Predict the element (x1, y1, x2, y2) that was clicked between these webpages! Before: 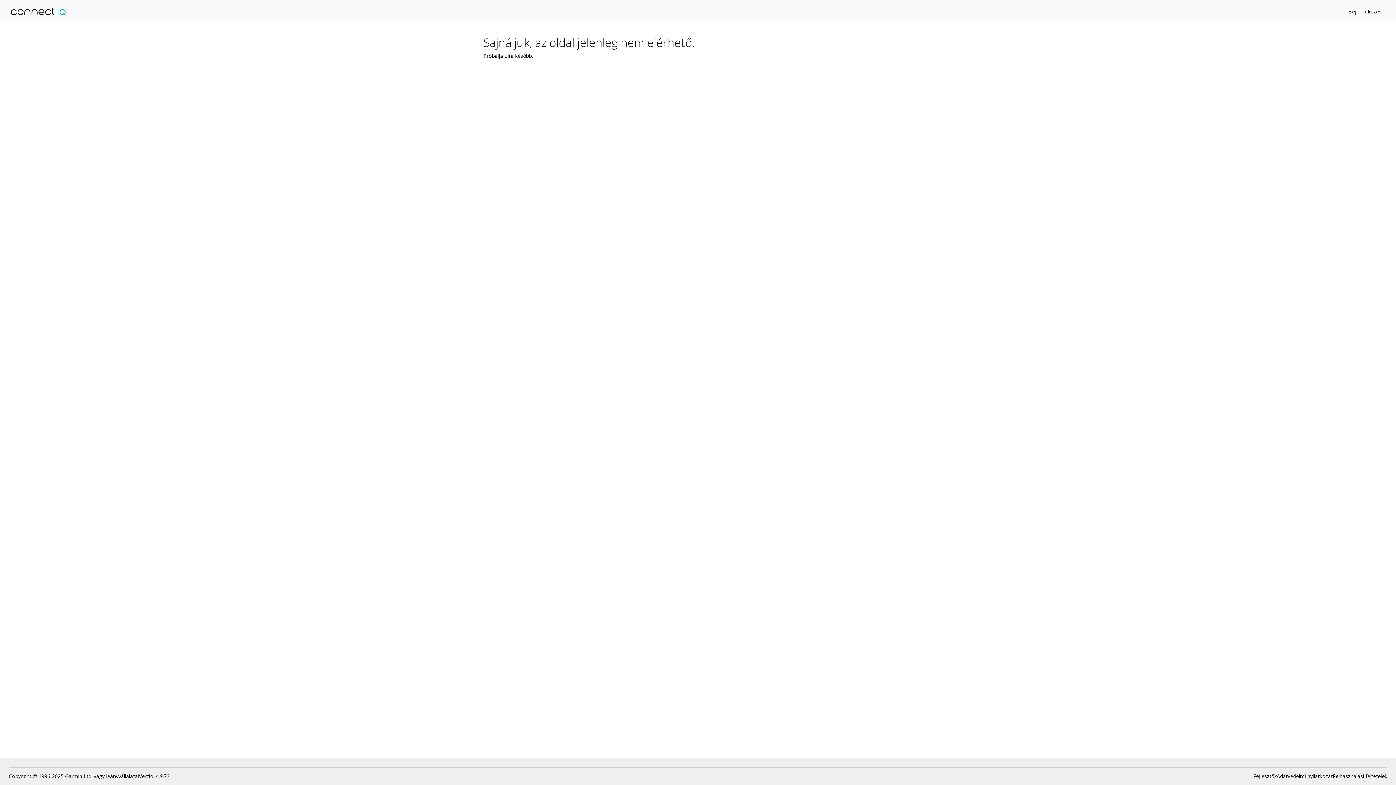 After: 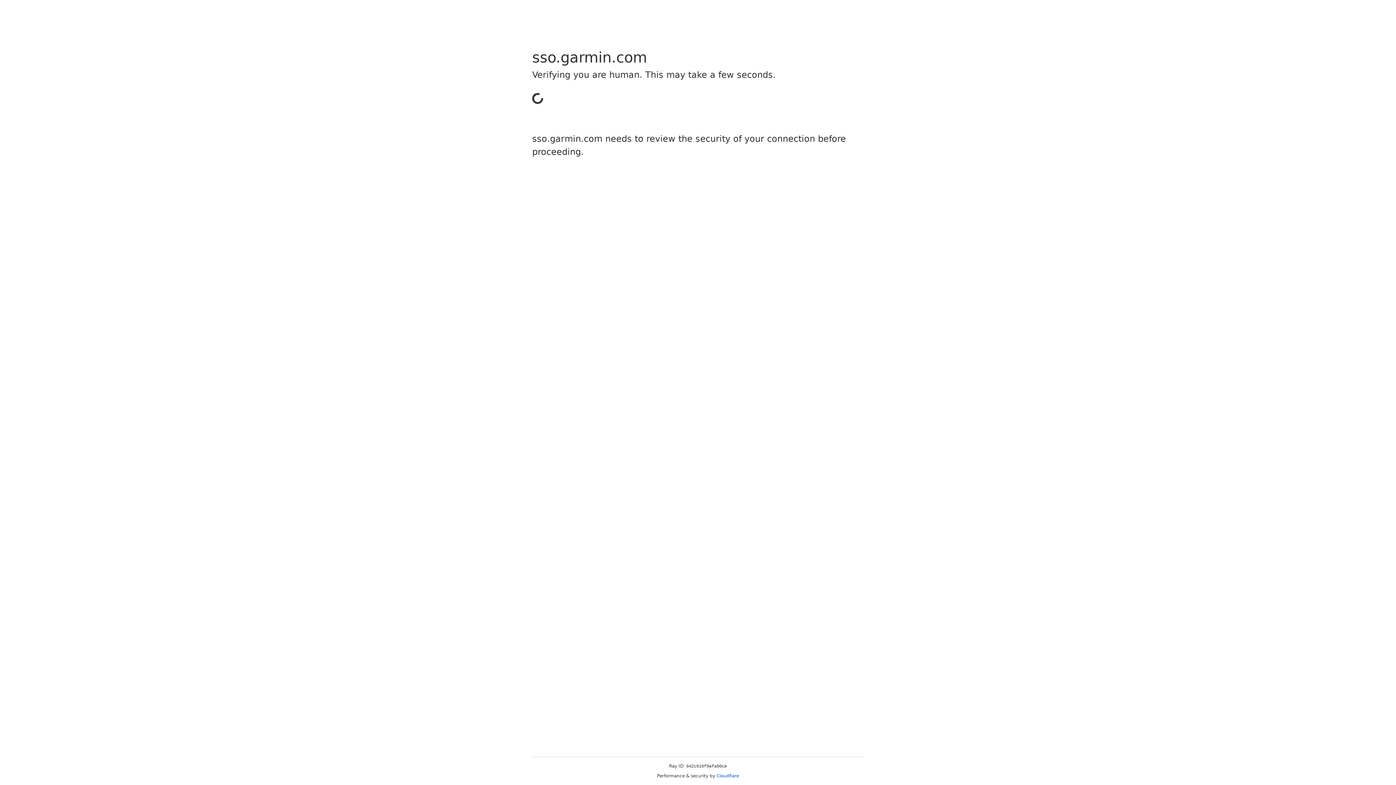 Action: bbox: (1348, 8, 1381, 14) label: Bejelentkezés